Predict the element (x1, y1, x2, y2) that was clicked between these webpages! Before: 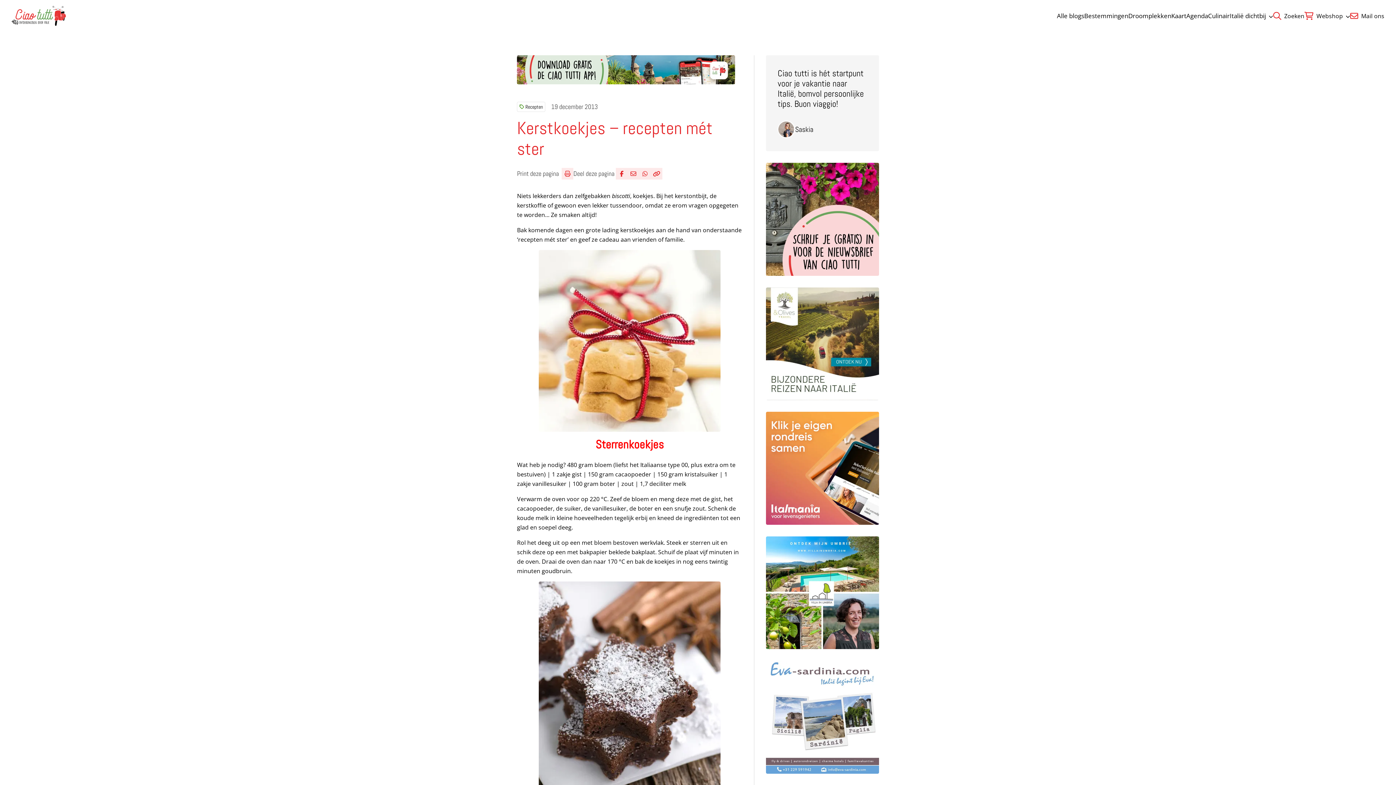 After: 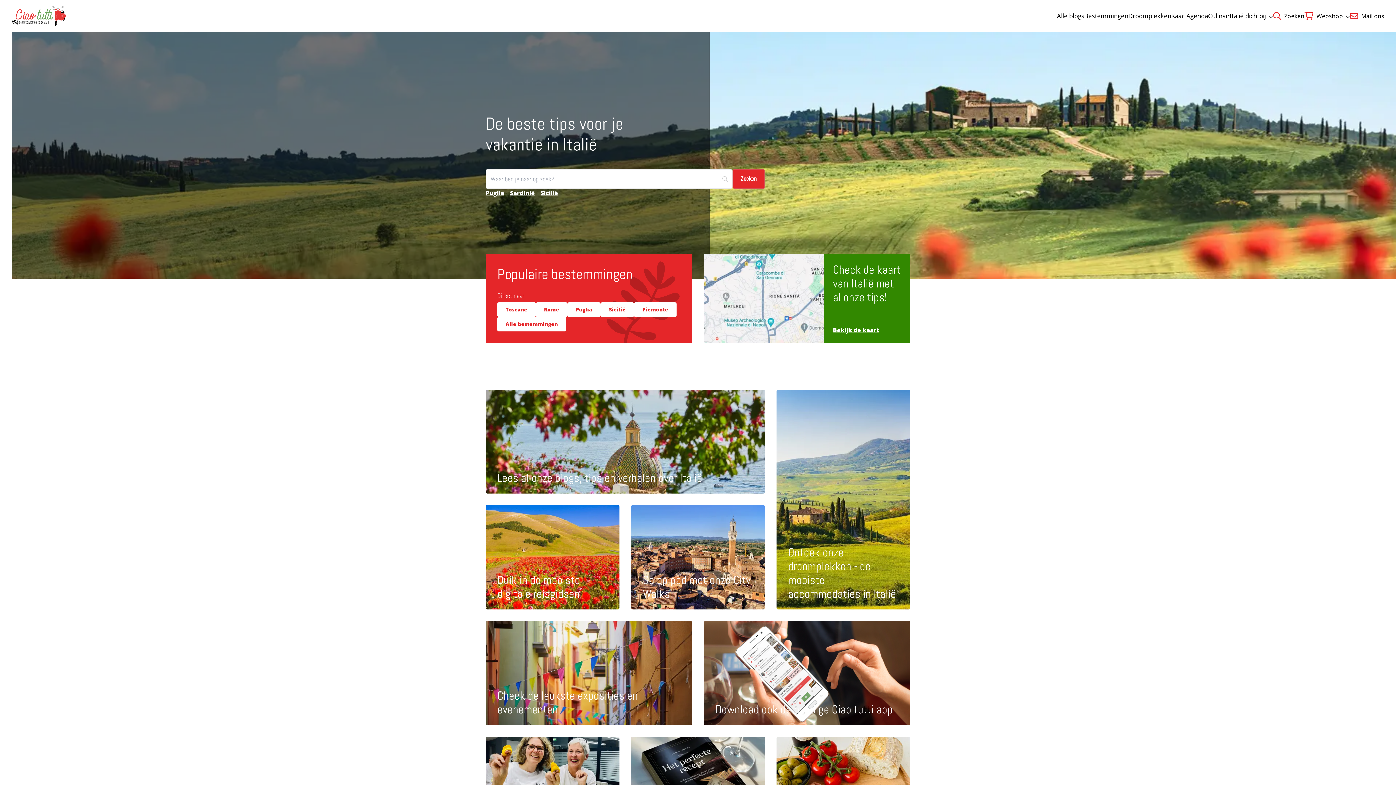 Action: bbox: (11, 5, 65, 25) label: Ciao tutti – de beste tips voor je vakantie in Italië